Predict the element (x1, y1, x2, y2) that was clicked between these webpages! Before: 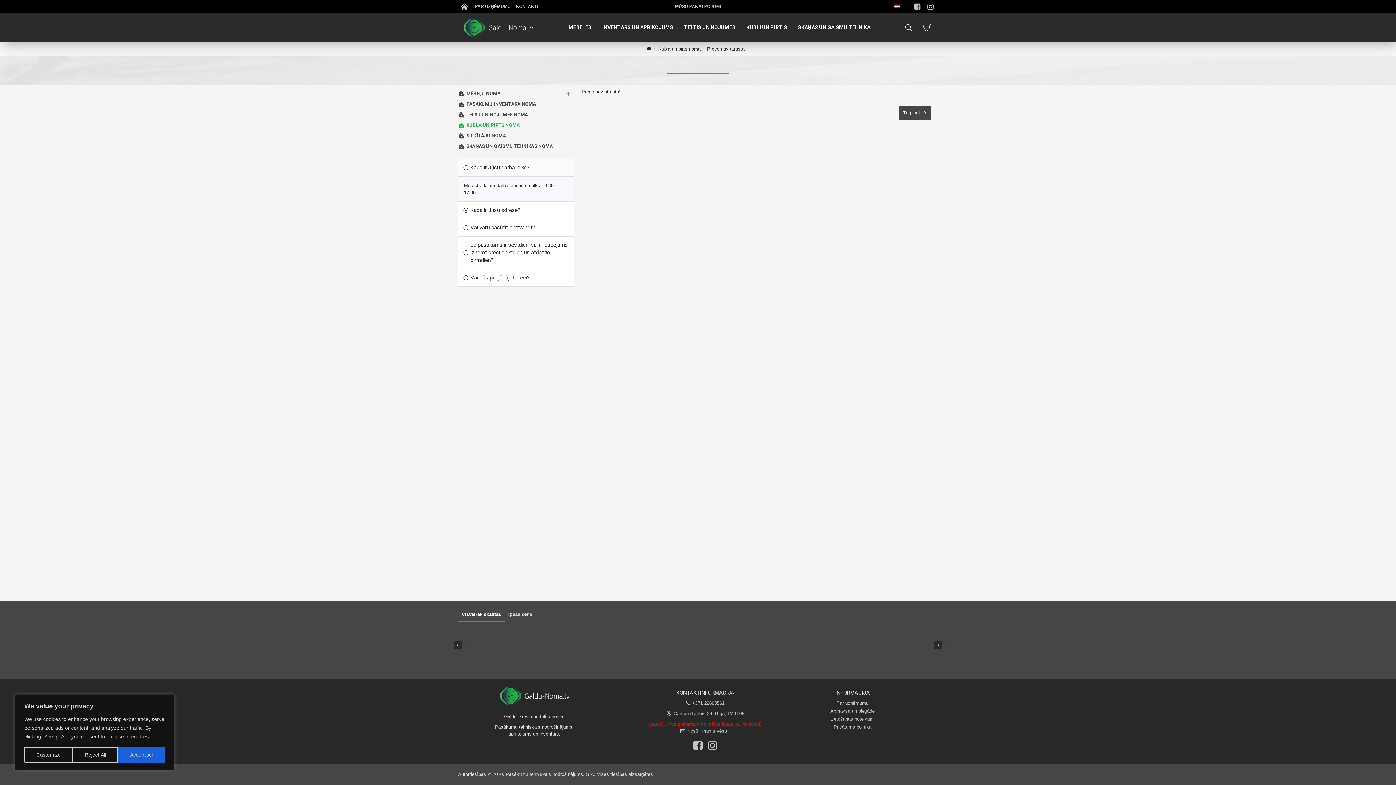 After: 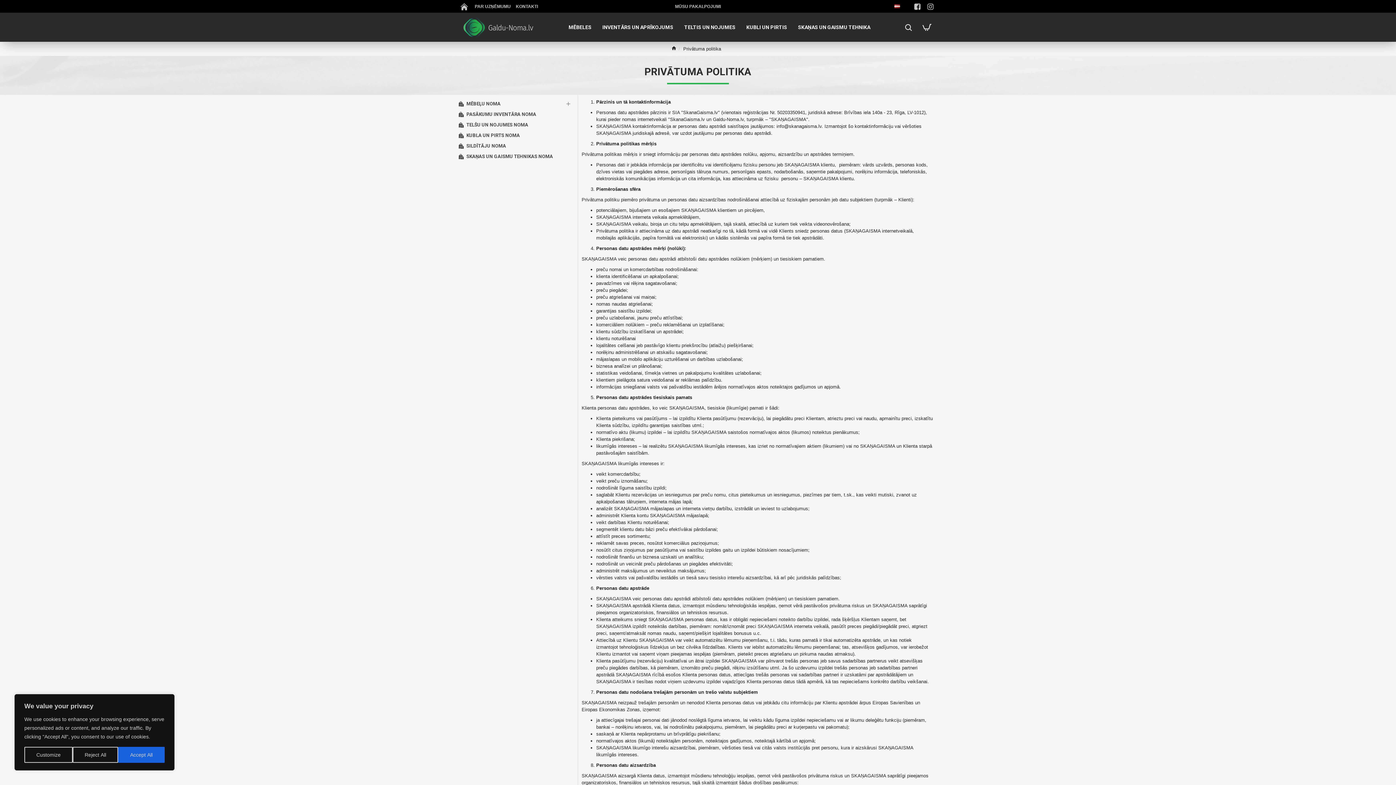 Action: bbox: (833, 724, 871, 732) label: Privātuma politika